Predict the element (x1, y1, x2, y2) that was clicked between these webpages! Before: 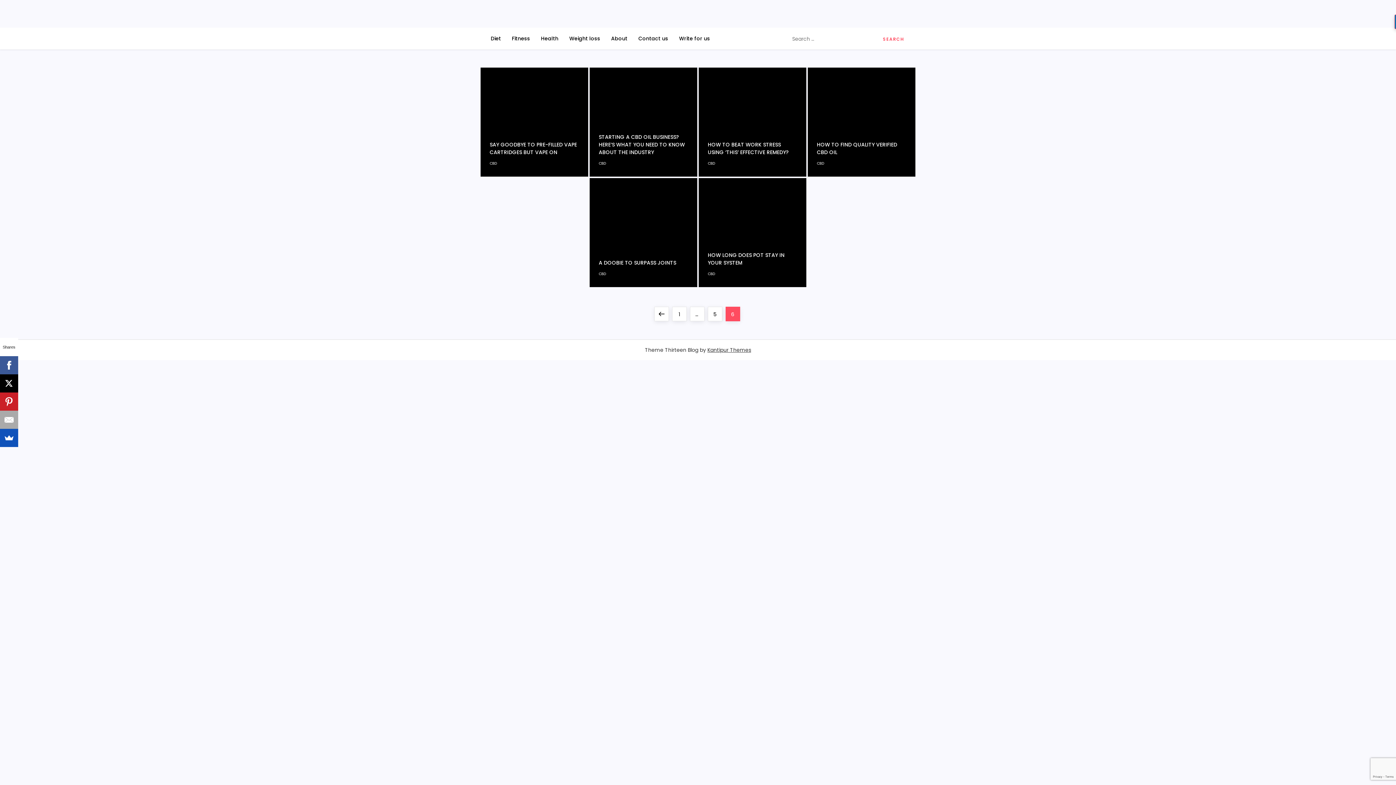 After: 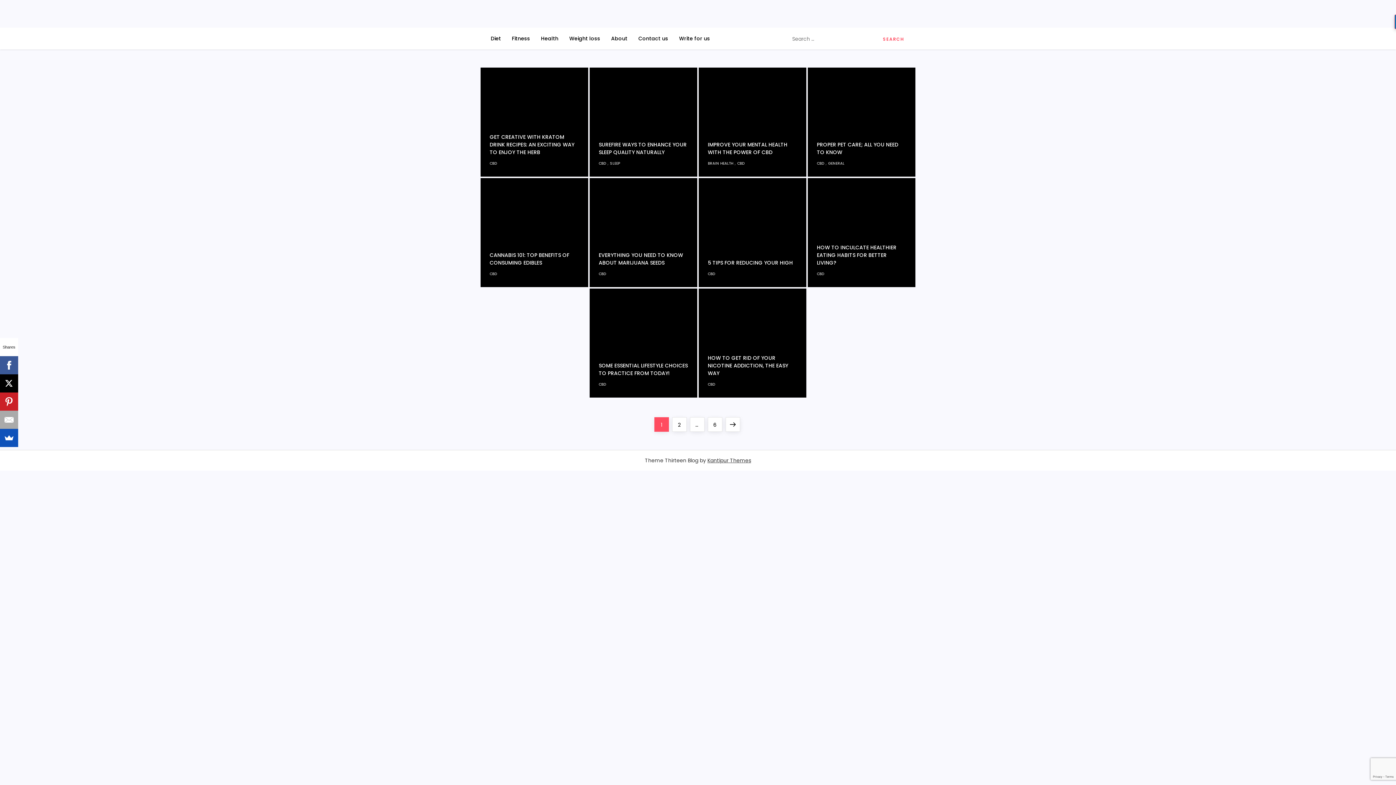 Action: bbox: (708, 271, 715, 276) label: CBD